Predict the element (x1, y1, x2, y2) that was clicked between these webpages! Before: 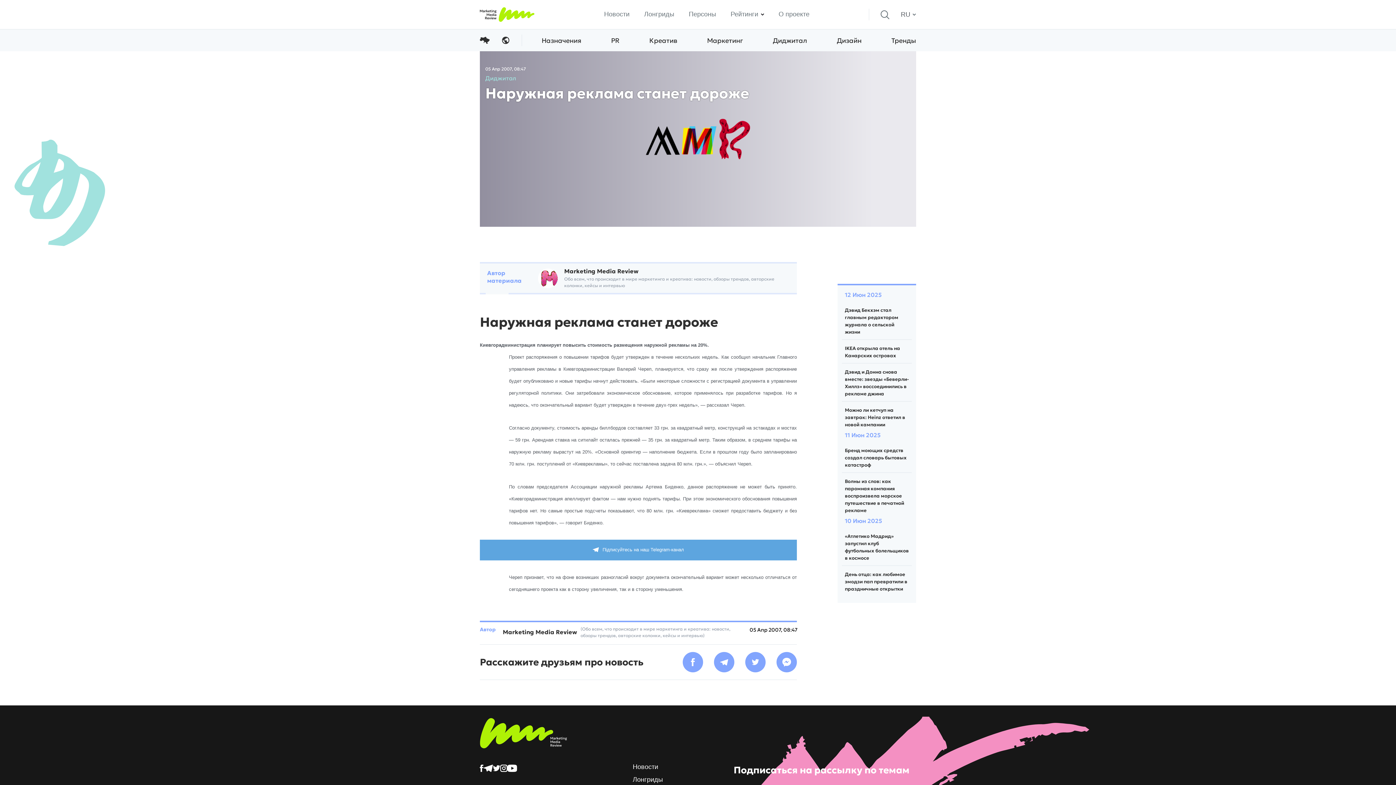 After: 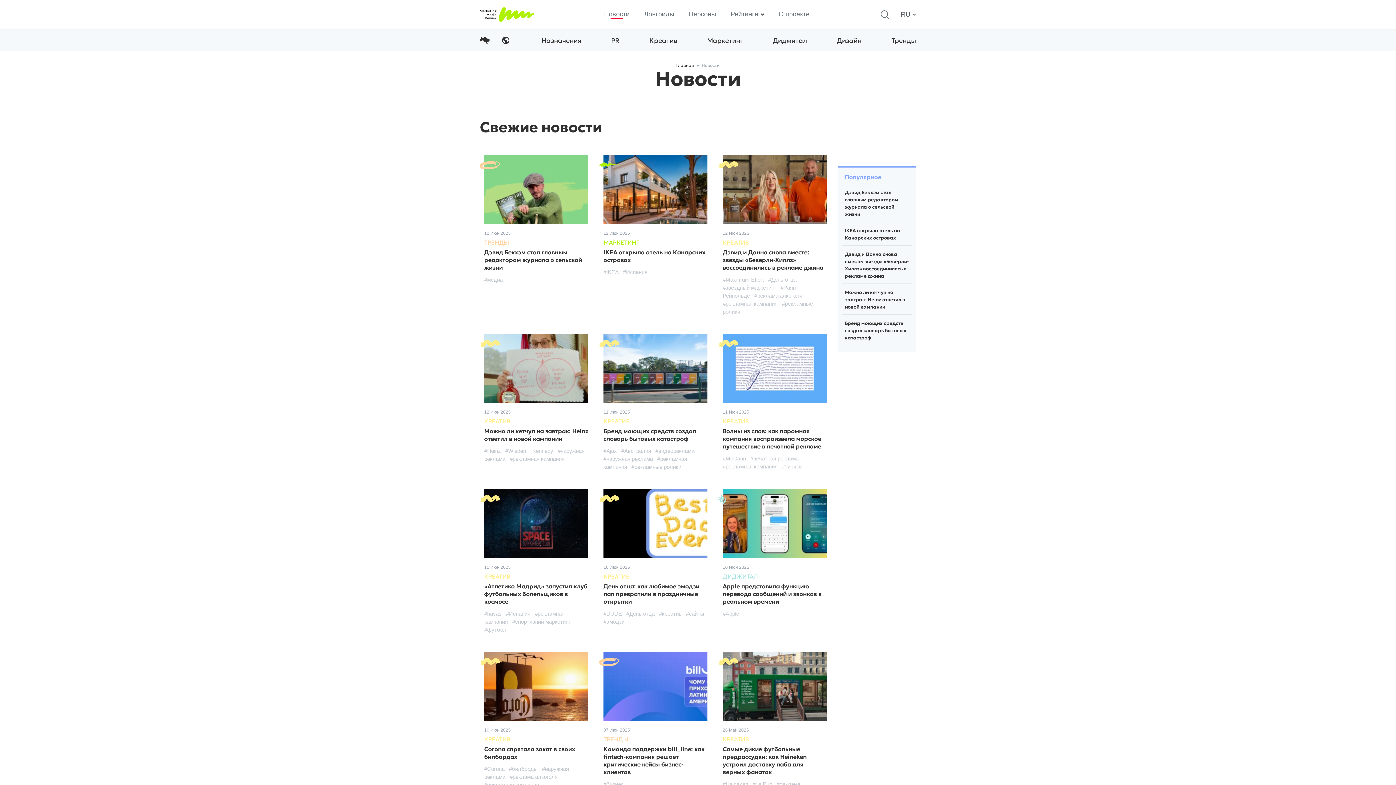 Action: bbox: (604, 10, 629, 17) label: Новости